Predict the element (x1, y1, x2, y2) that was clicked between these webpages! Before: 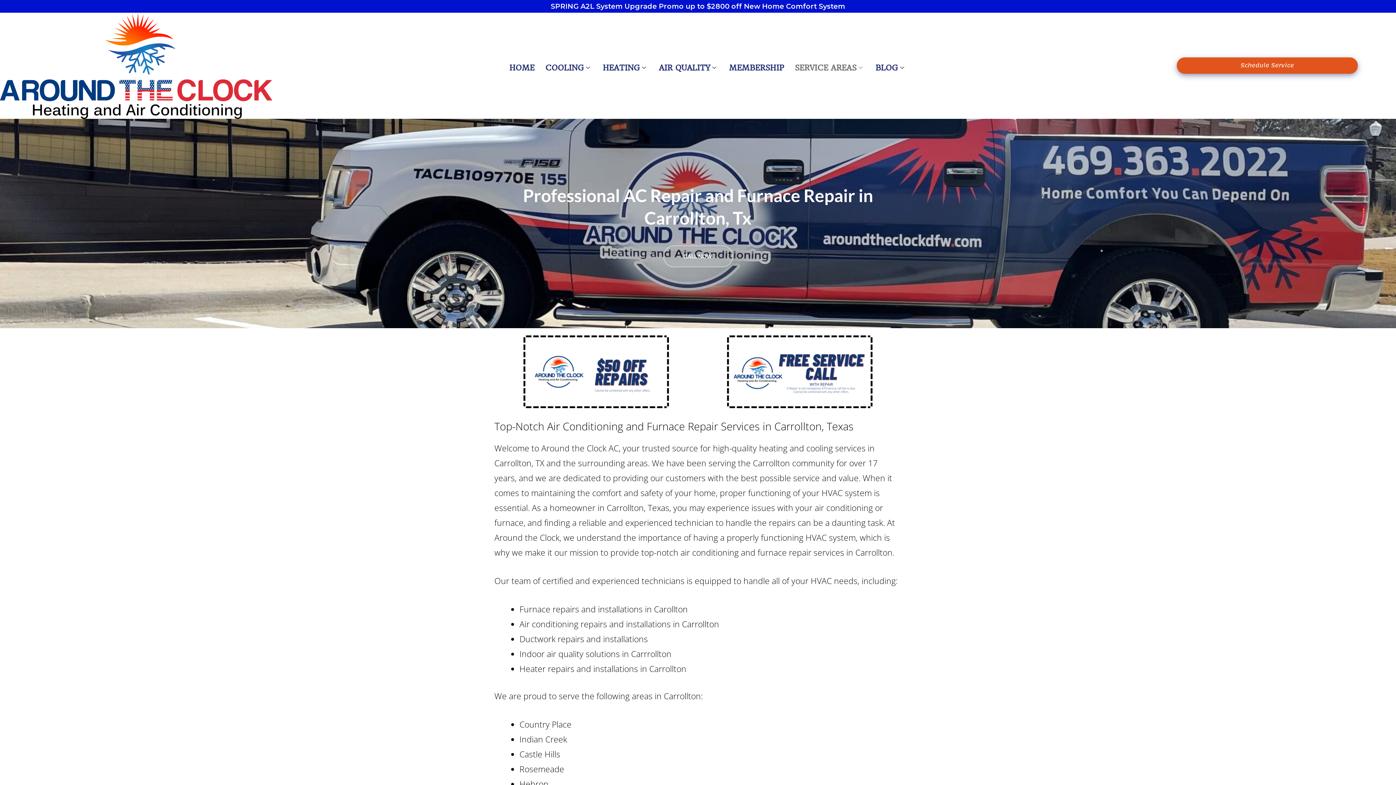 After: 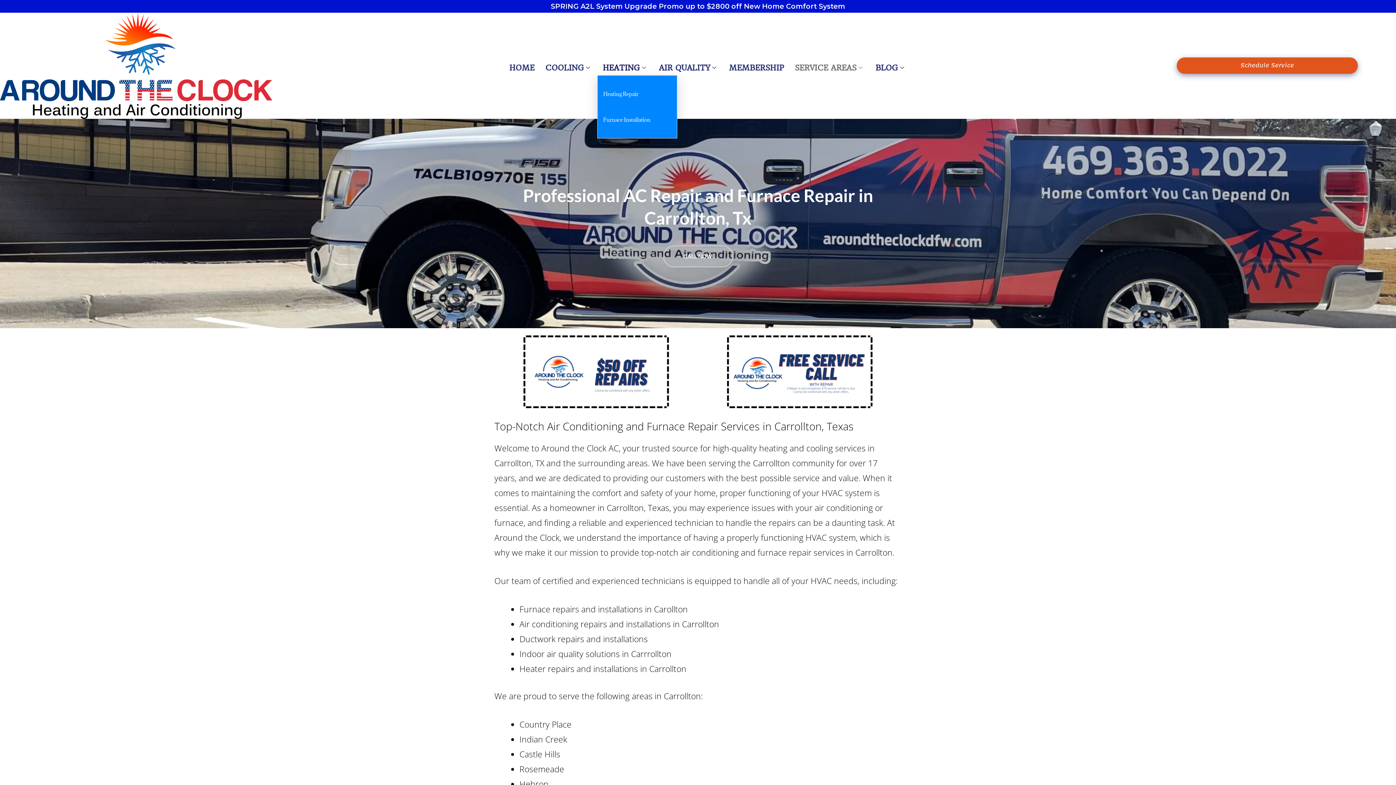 Action: label: HEATING bbox: (597, 60, 653, 75)